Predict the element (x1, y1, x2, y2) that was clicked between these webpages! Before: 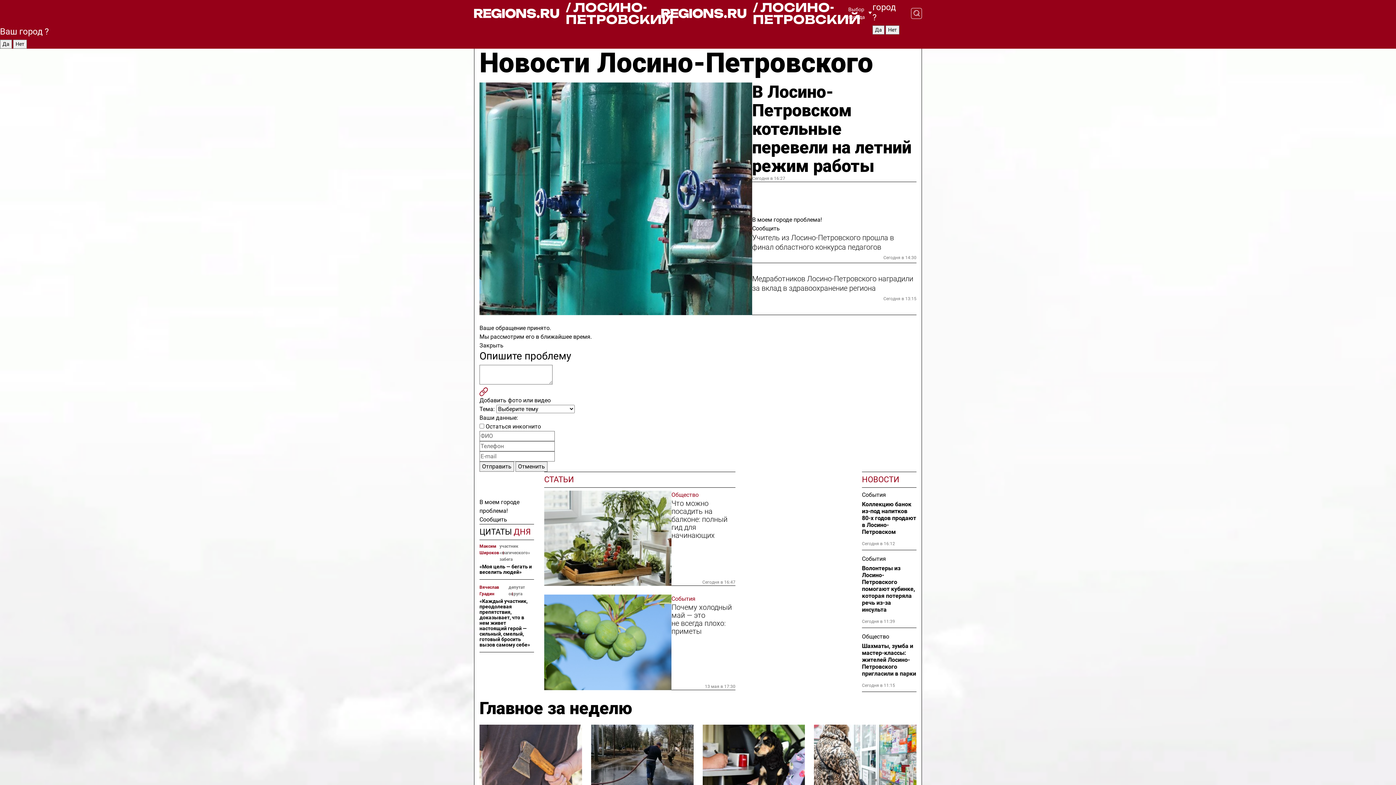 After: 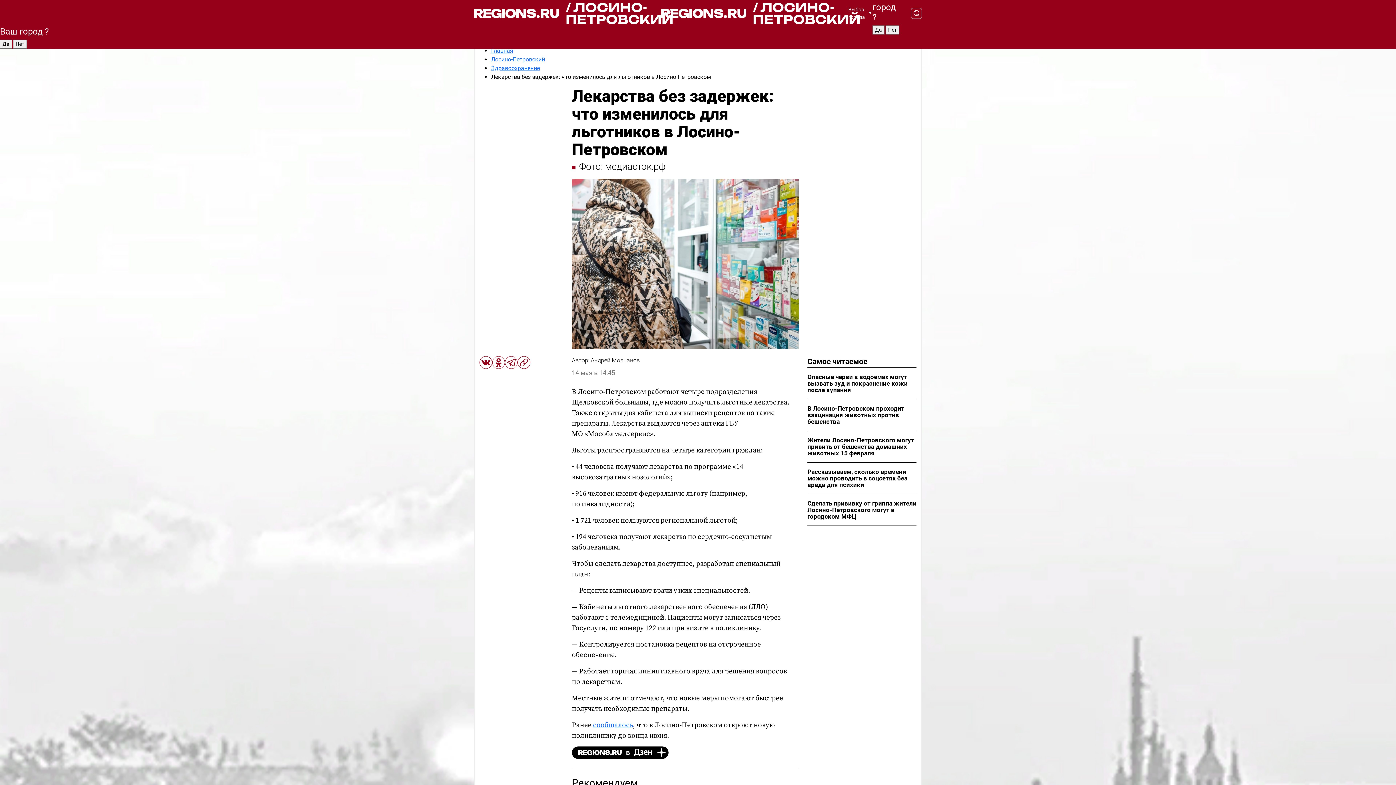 Action: bbox: (814, 725, 916, 803)